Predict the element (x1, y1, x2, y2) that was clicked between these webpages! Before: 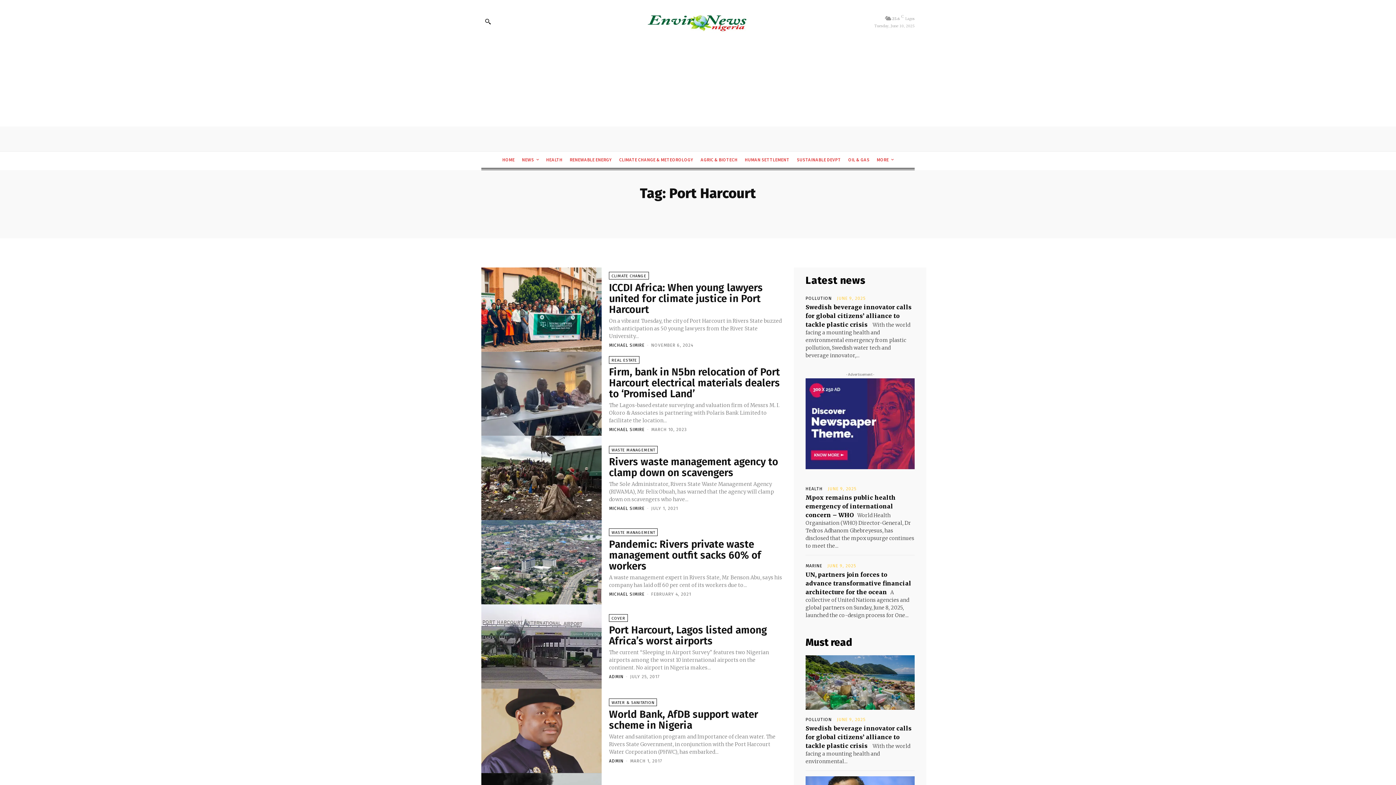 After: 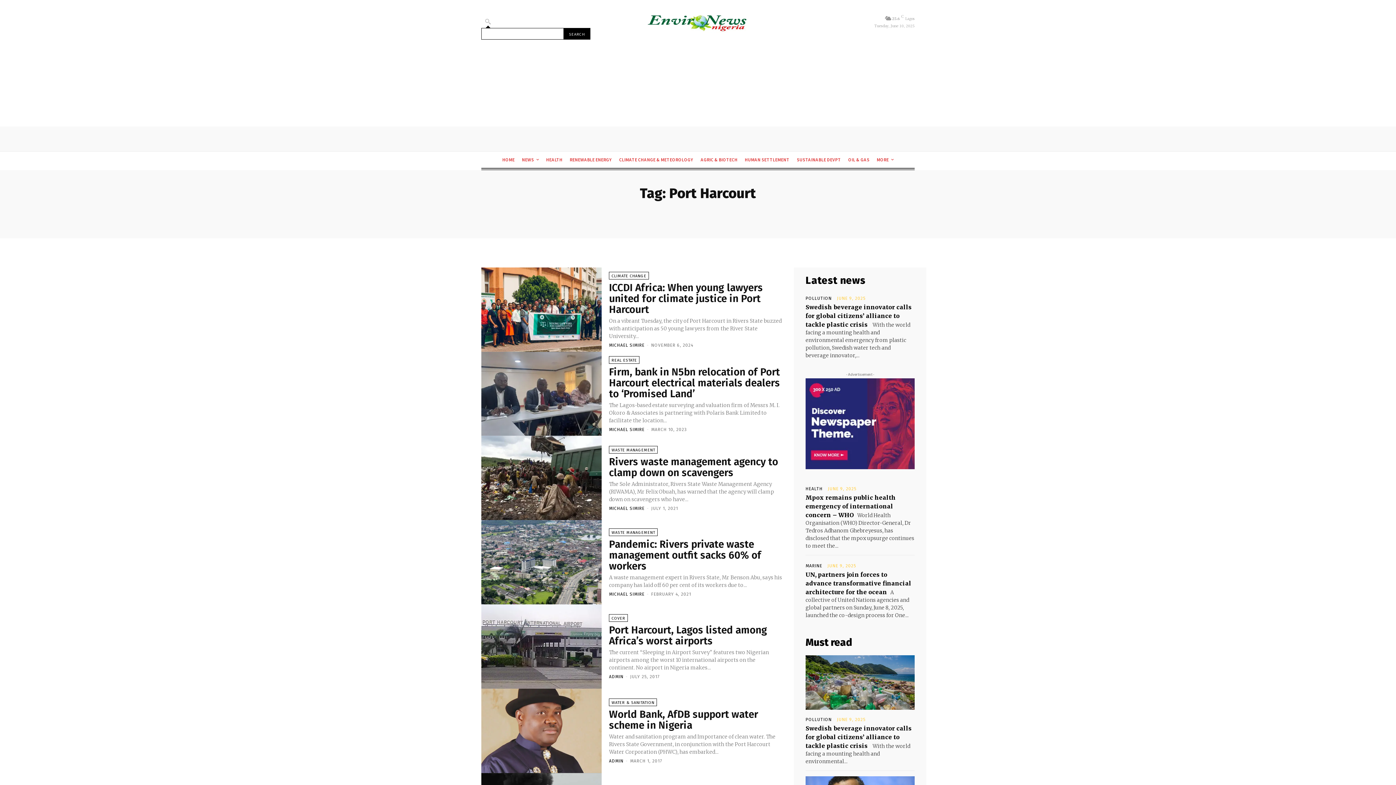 Action: bbox: (481, 14, 494, 27) label: Search